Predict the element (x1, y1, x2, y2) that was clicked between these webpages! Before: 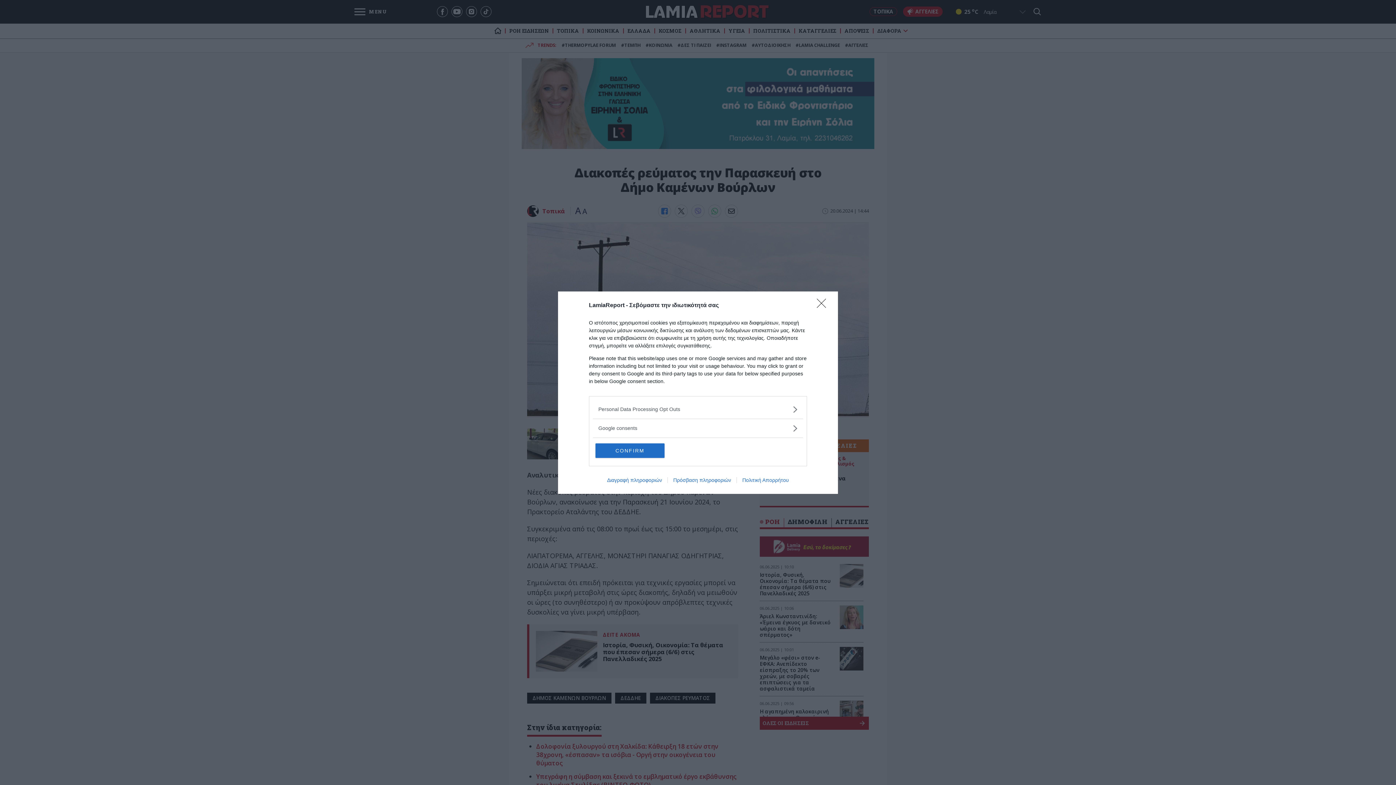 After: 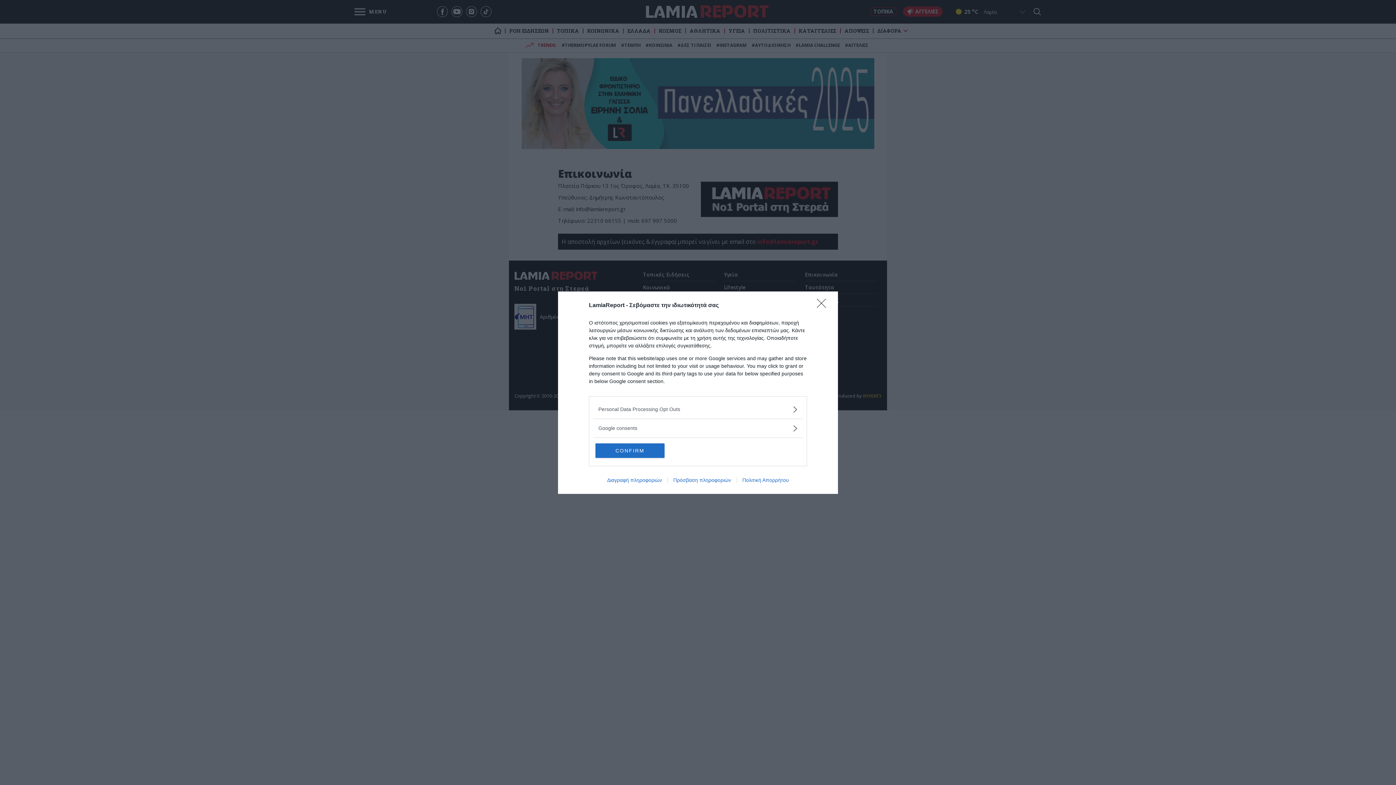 Action: label: Διαγραφή πληροφοριών bbox: (601, 477, 667, 483)